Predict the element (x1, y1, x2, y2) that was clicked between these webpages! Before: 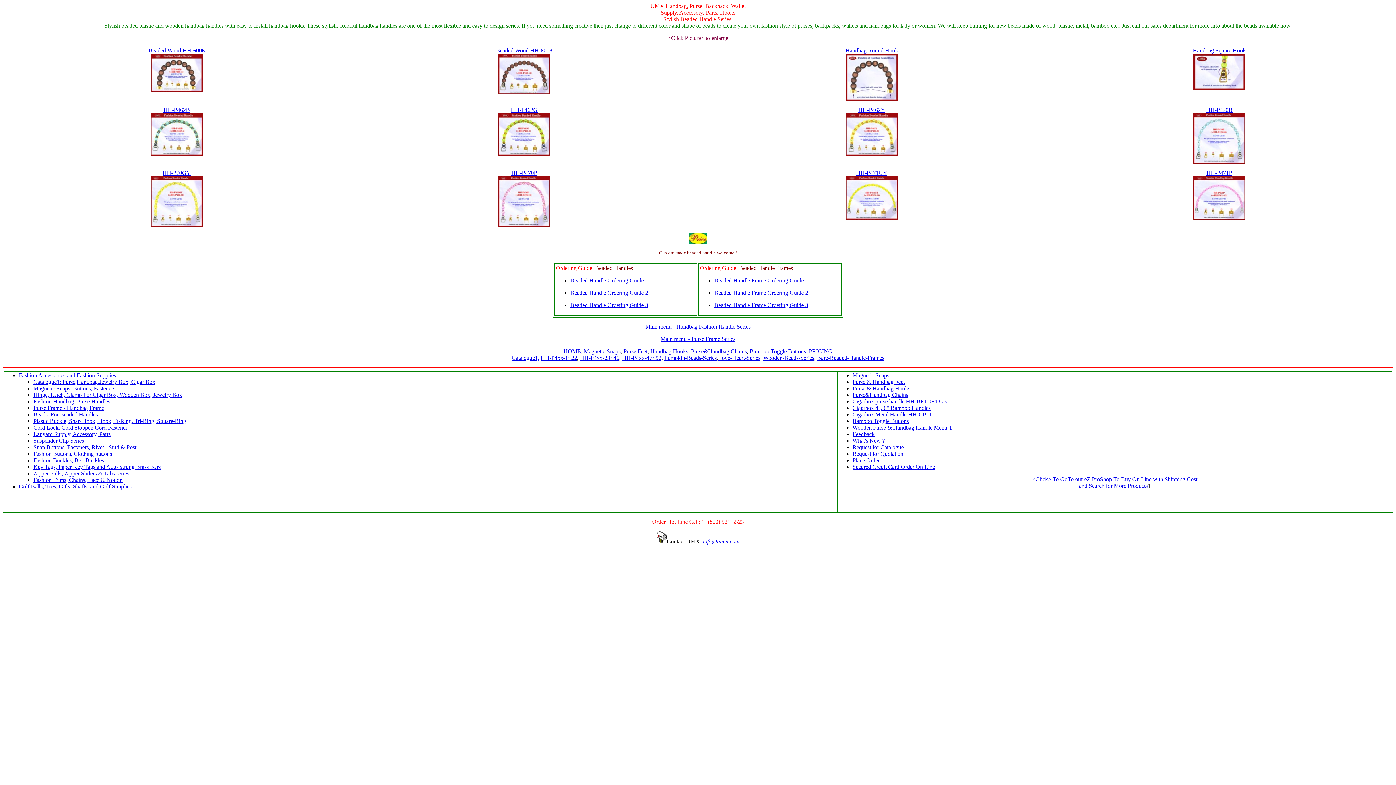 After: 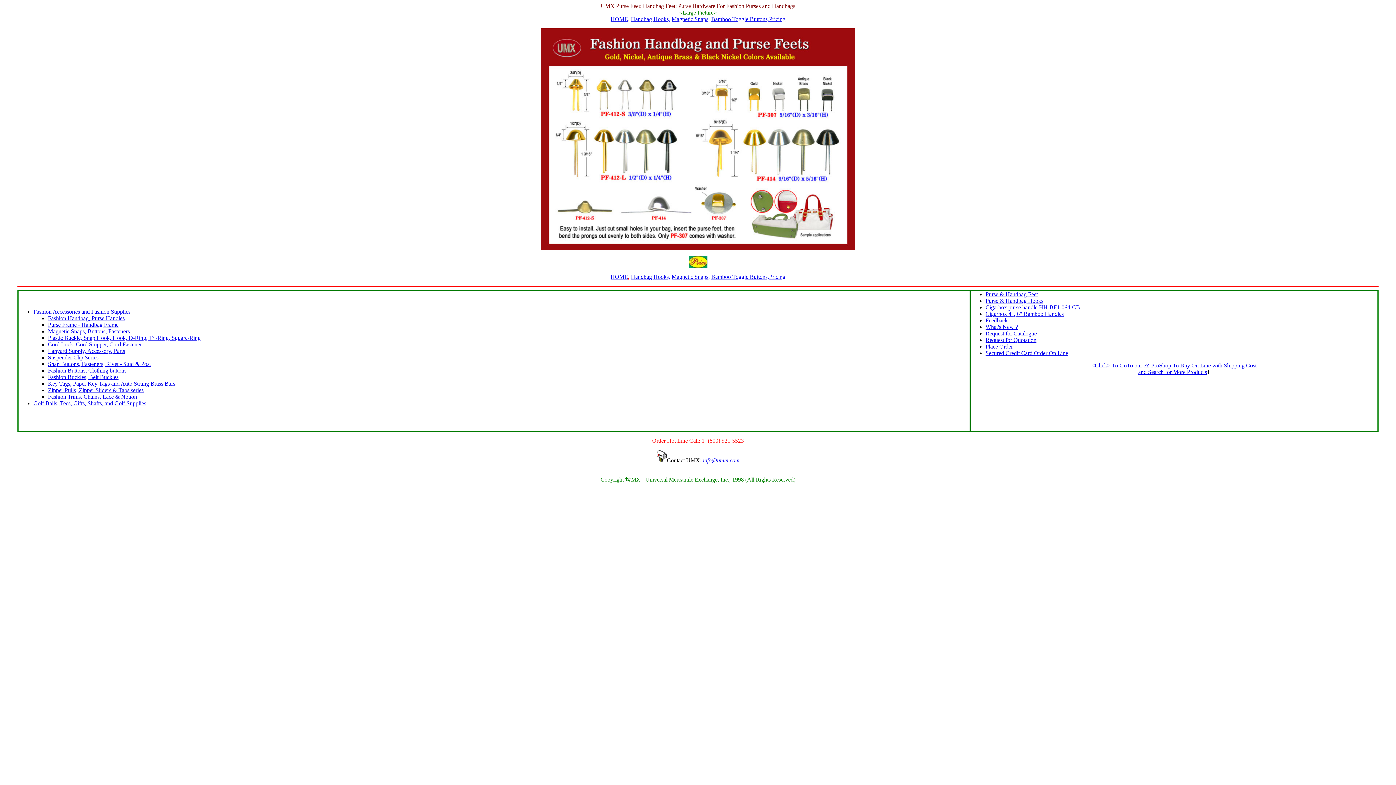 Action: bbox: (623, 348, 647, 354) label: Purse Feet